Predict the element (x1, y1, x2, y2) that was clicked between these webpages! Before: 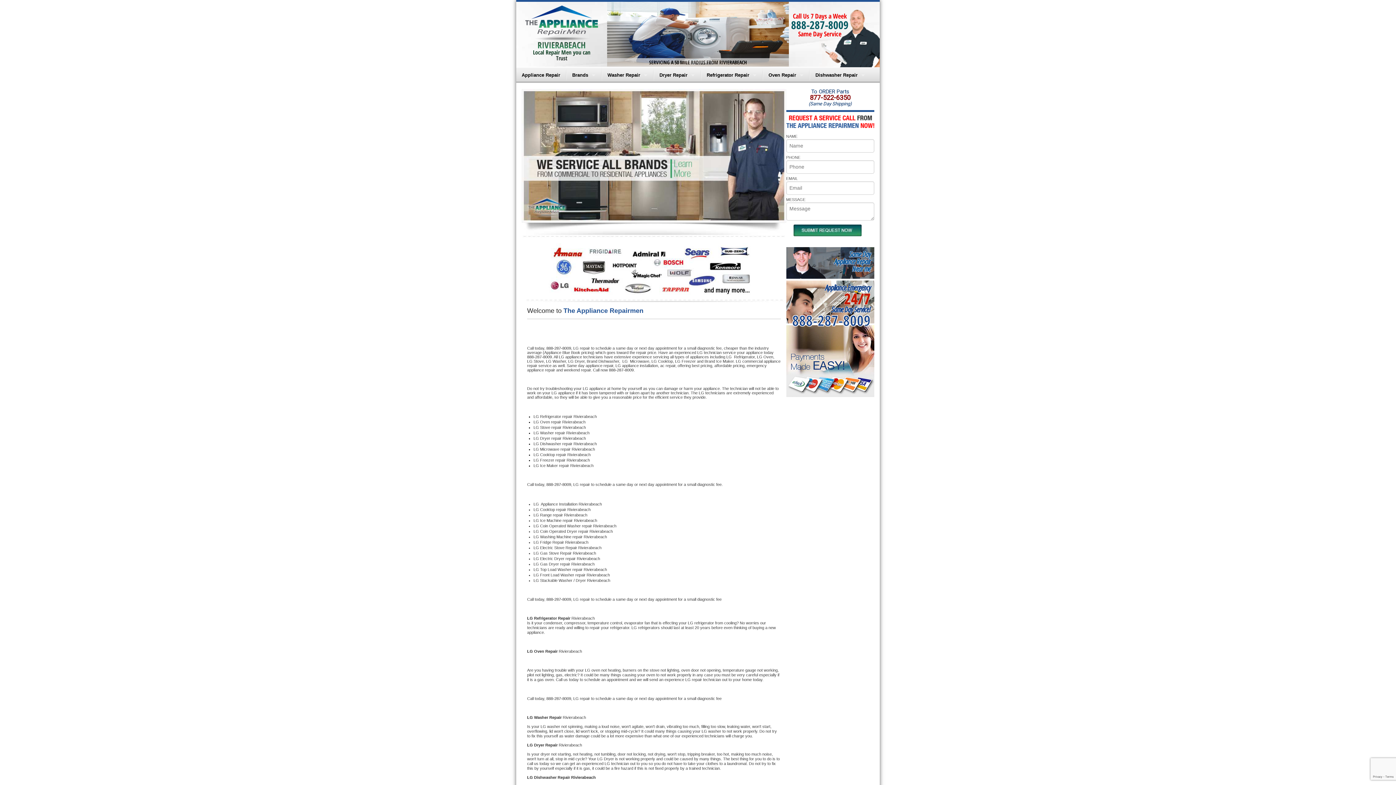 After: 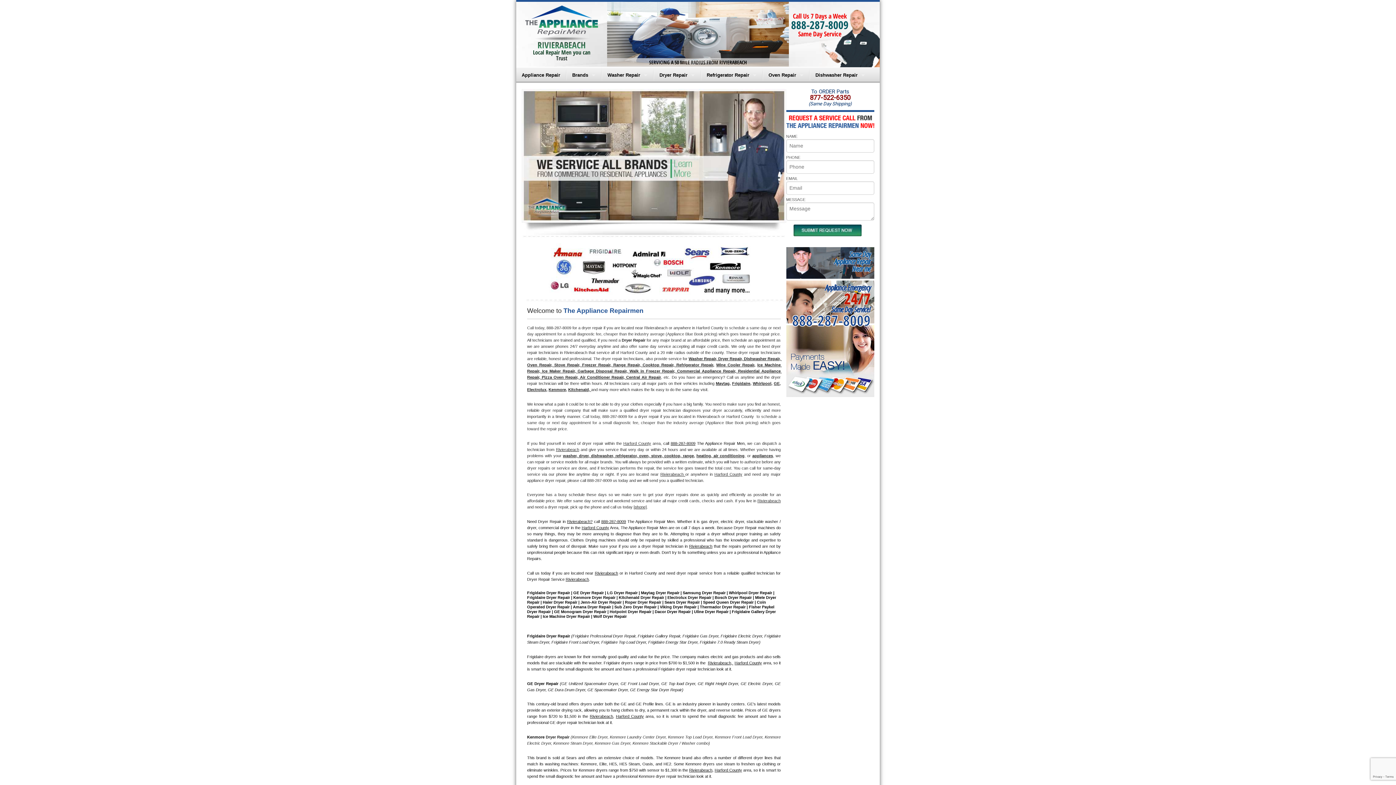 Action: bbox: (654, 67, 700, 82) label: Dryer Repair